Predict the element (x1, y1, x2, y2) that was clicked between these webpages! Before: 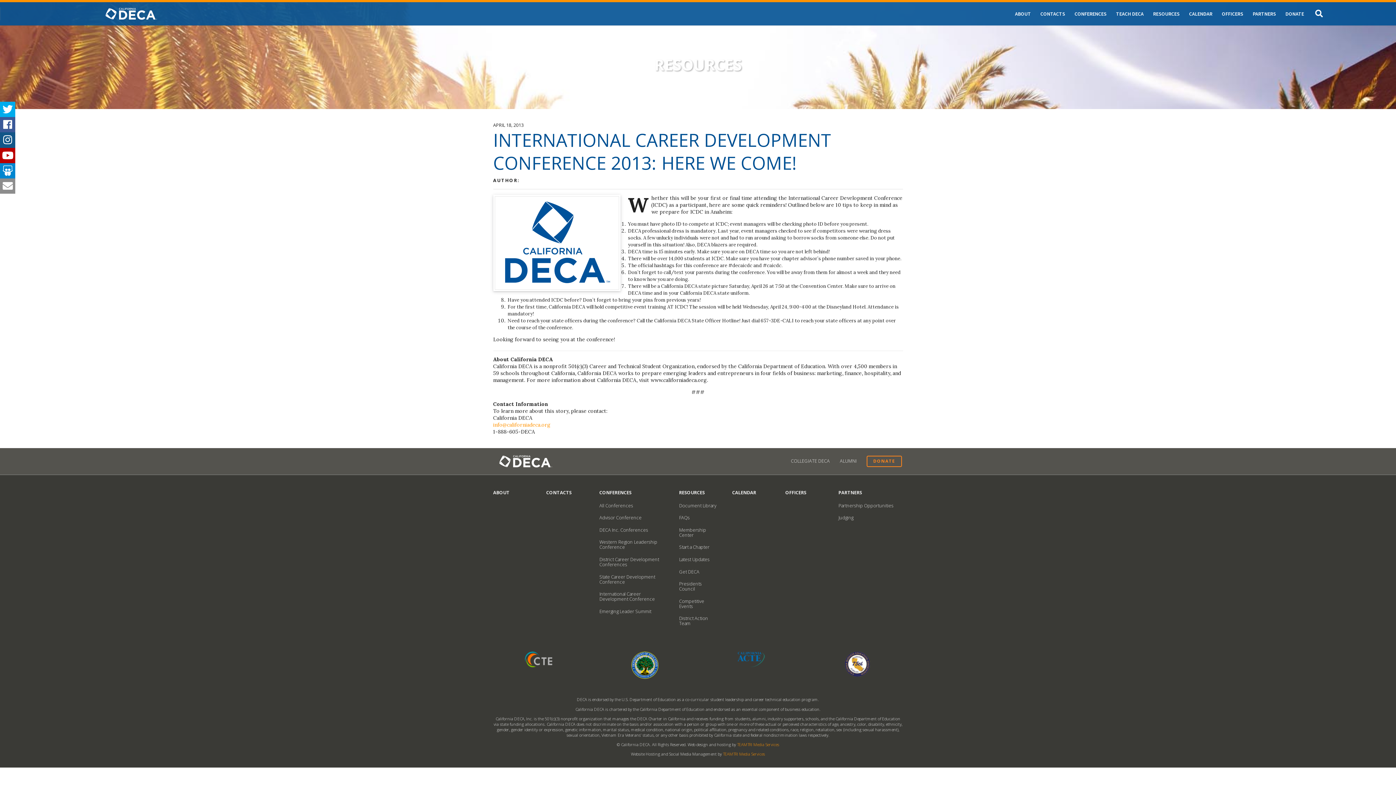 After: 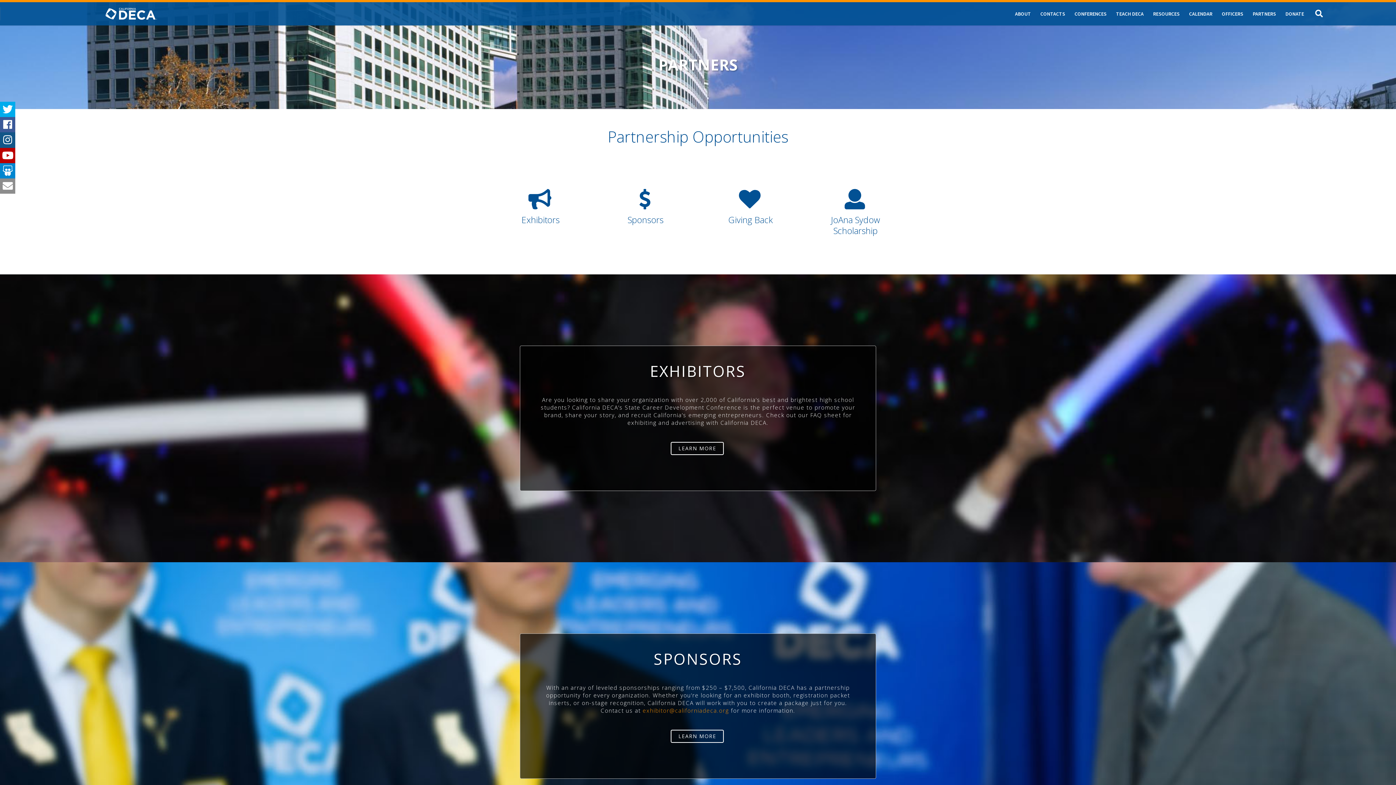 Action: label: PARTNERS bbox: (838, 489, 862, 496)